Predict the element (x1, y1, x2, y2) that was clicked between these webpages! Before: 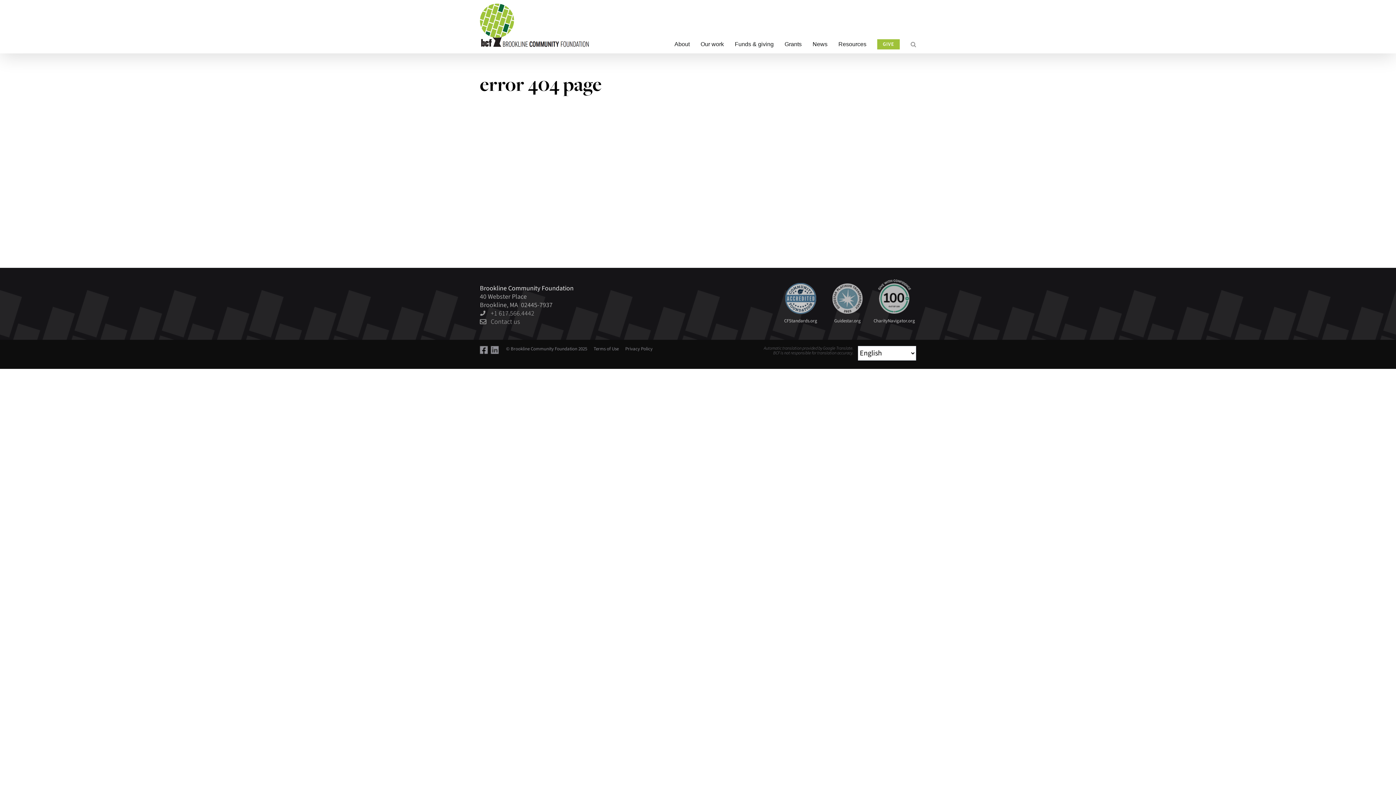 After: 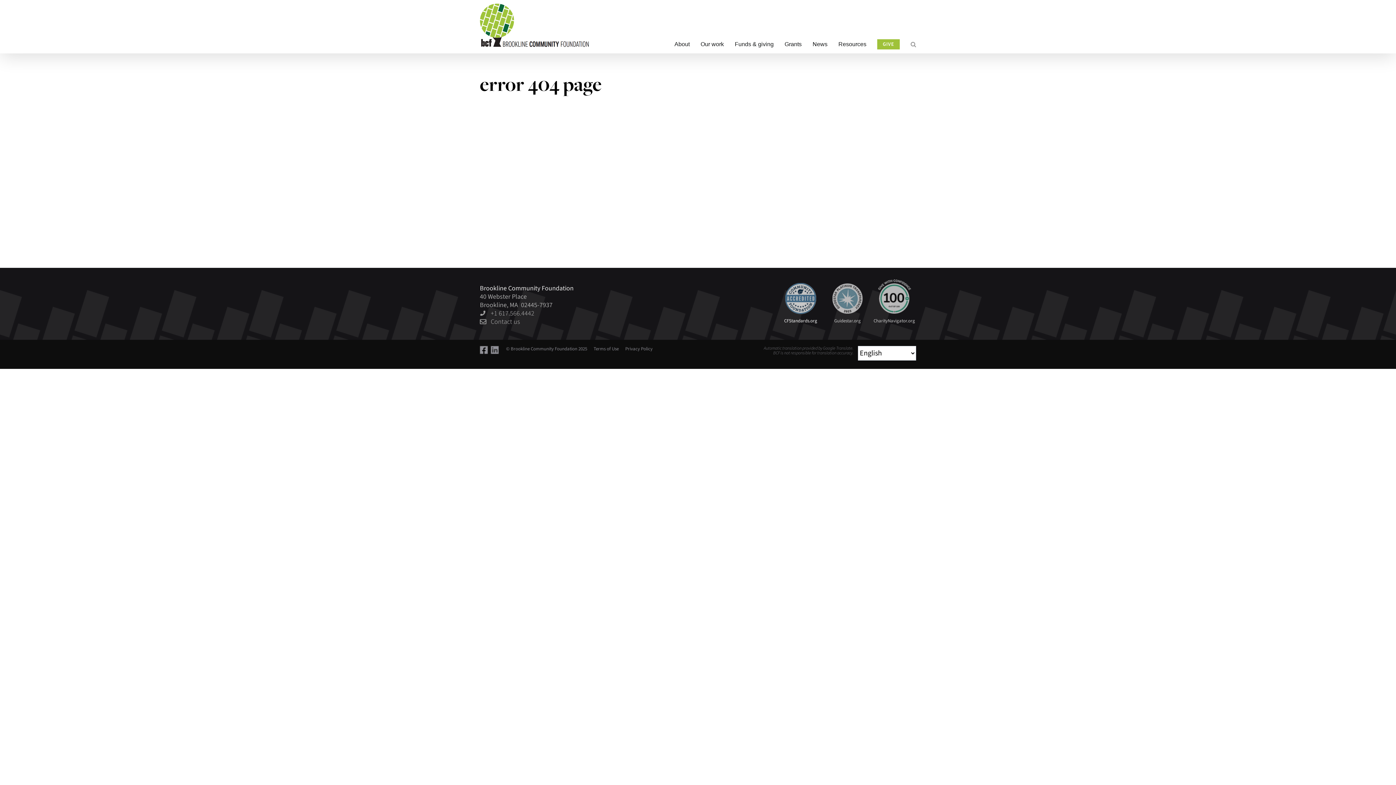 Action: label: CFStandards.org bbox: (784, 317, 817, 324)